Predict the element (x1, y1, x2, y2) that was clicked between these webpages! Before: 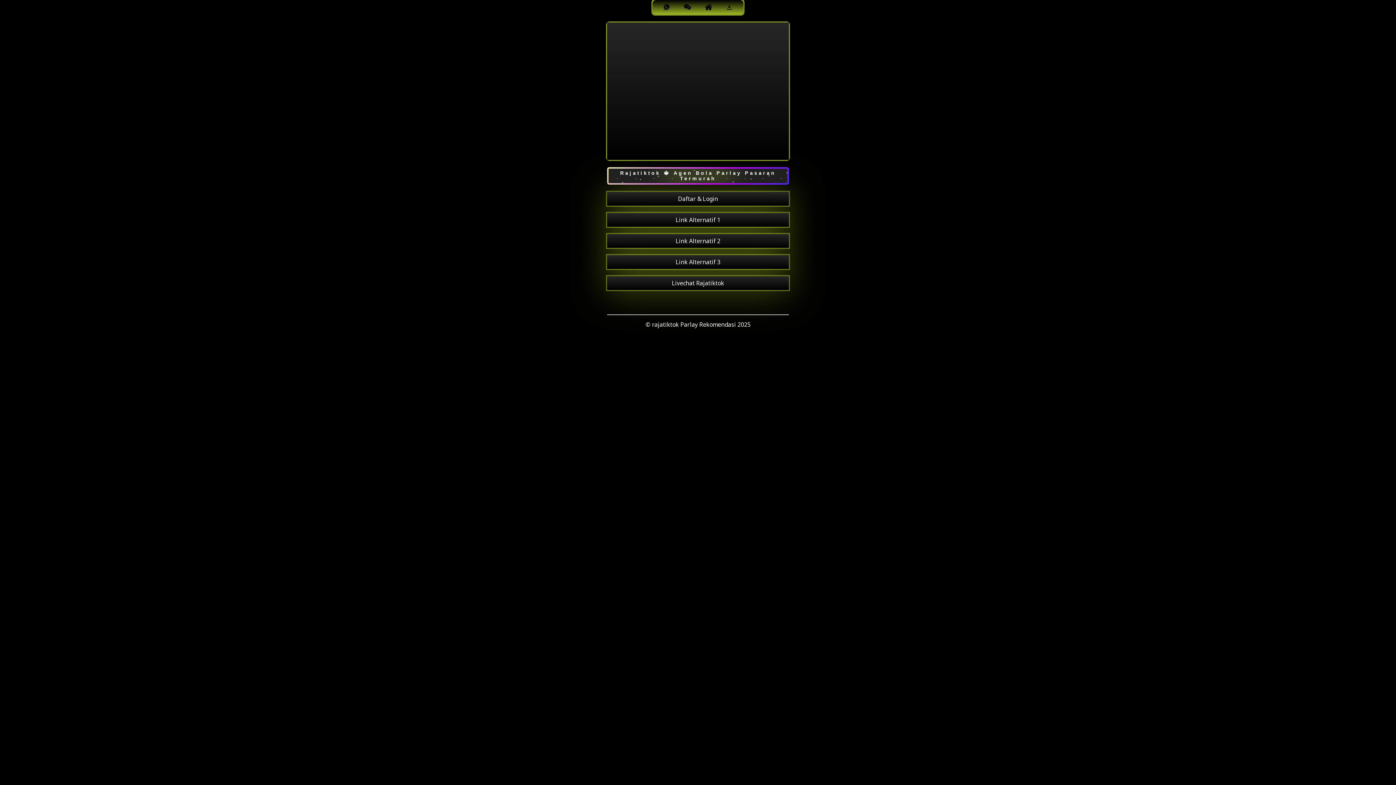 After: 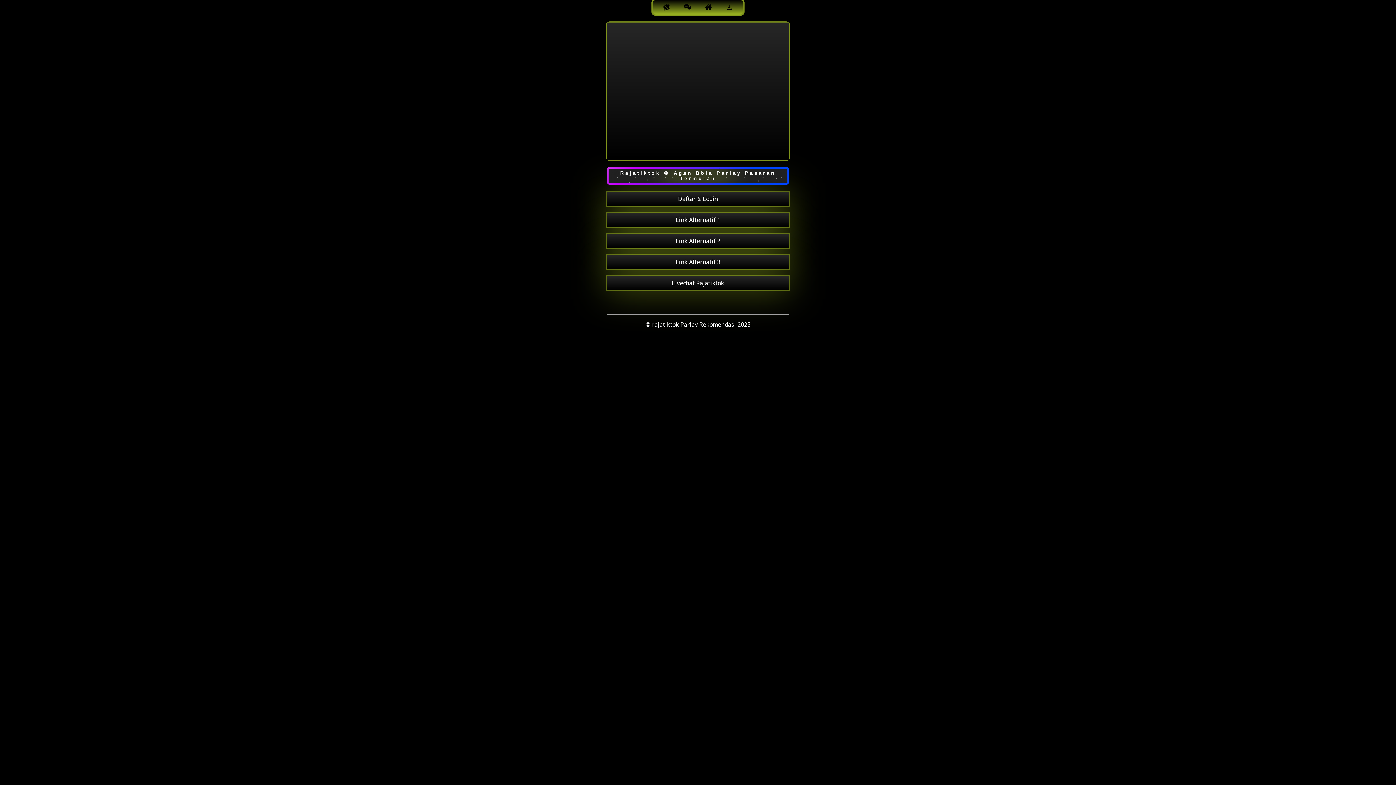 Action: bbox: (607, 255, 789, 269) label: Link Alternatif 3